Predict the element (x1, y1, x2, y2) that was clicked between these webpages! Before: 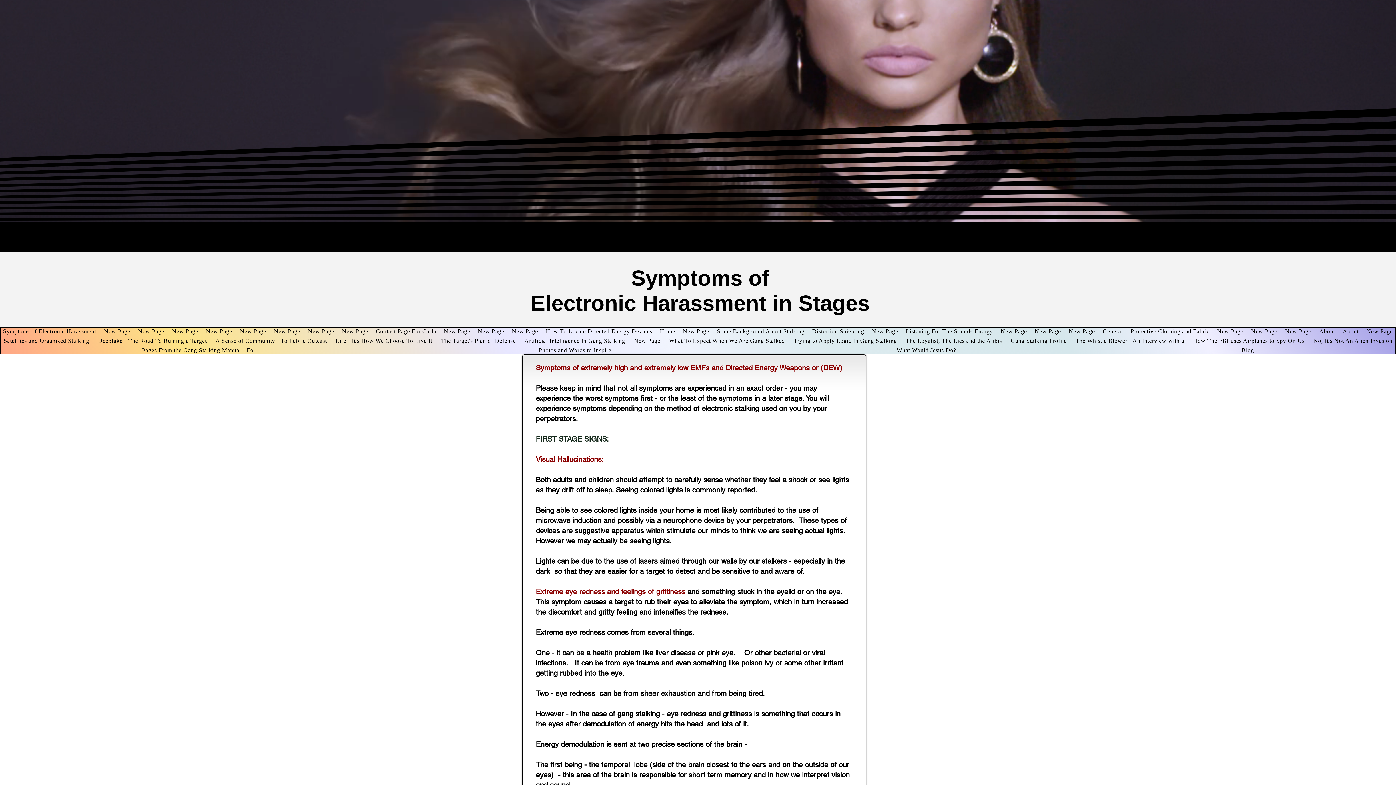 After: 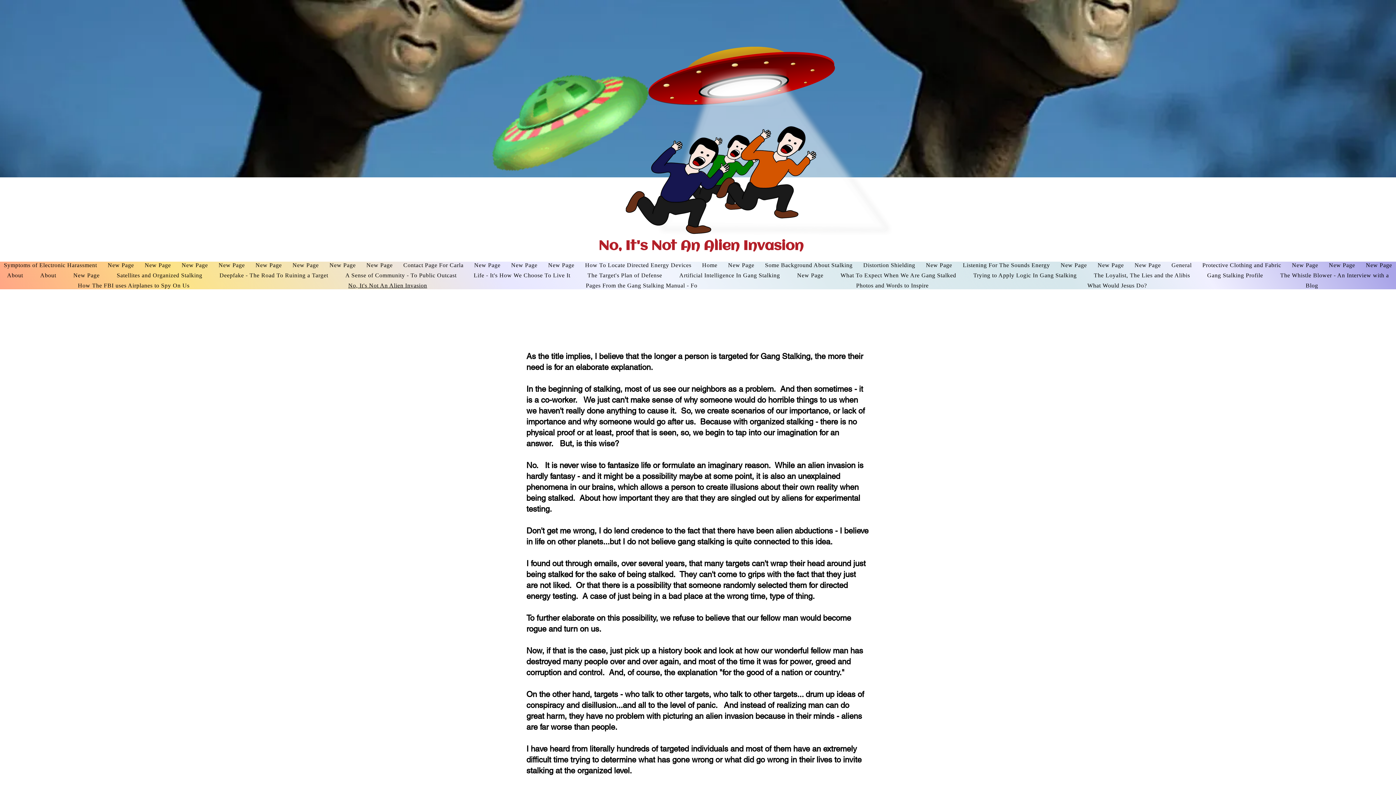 Action: bbox: (1310, 337, 1395, 344) label: No, It's Not An Alien Invasion